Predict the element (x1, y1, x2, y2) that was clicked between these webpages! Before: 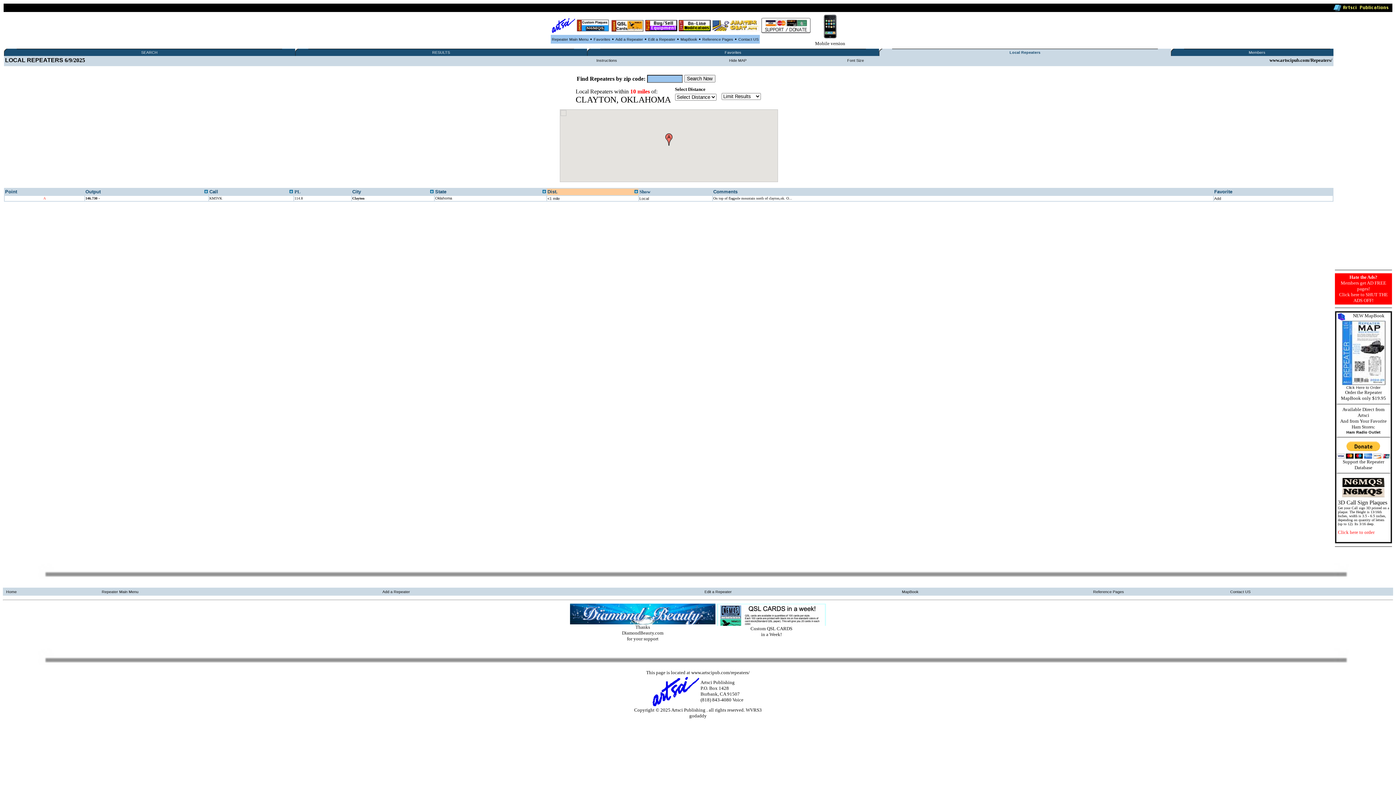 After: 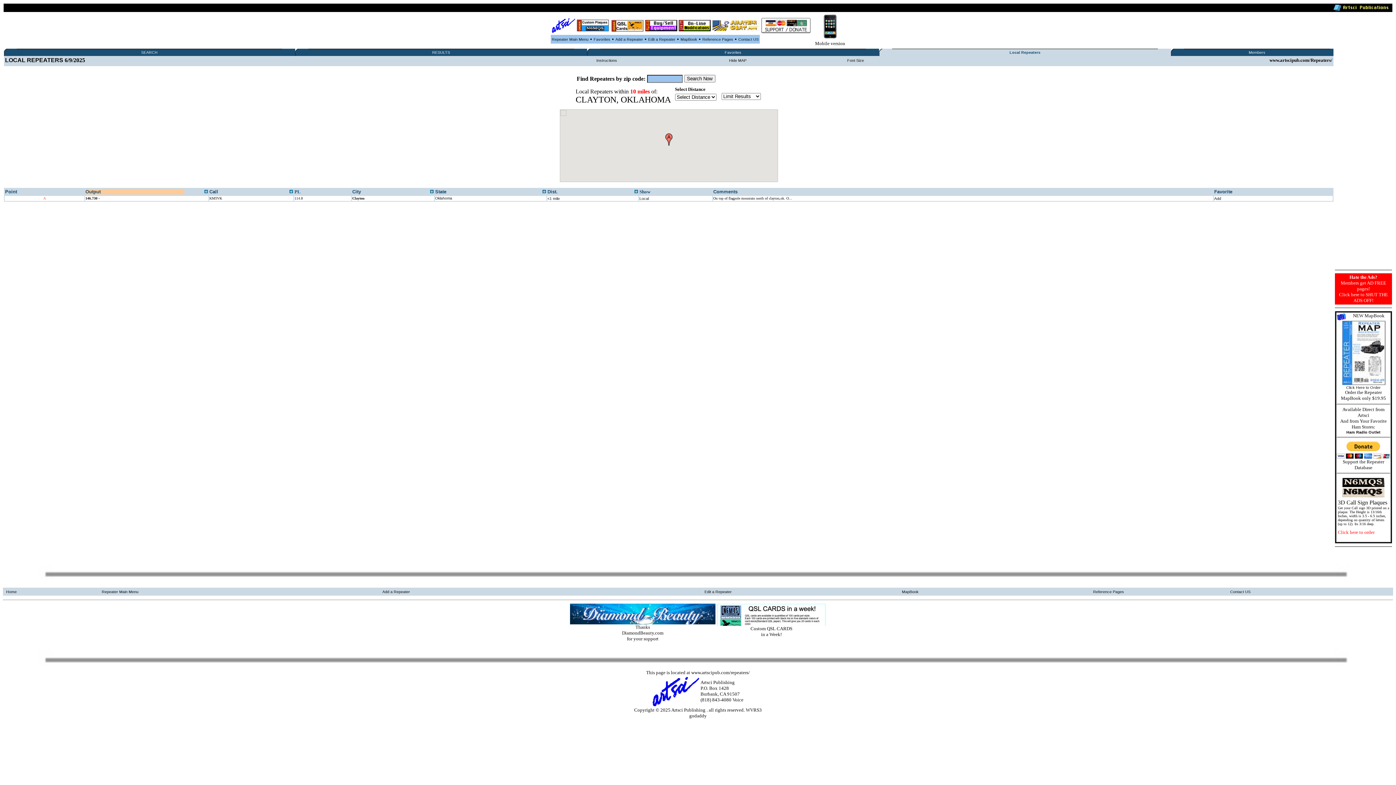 Action: bbox: (204, 189, 208, 194)